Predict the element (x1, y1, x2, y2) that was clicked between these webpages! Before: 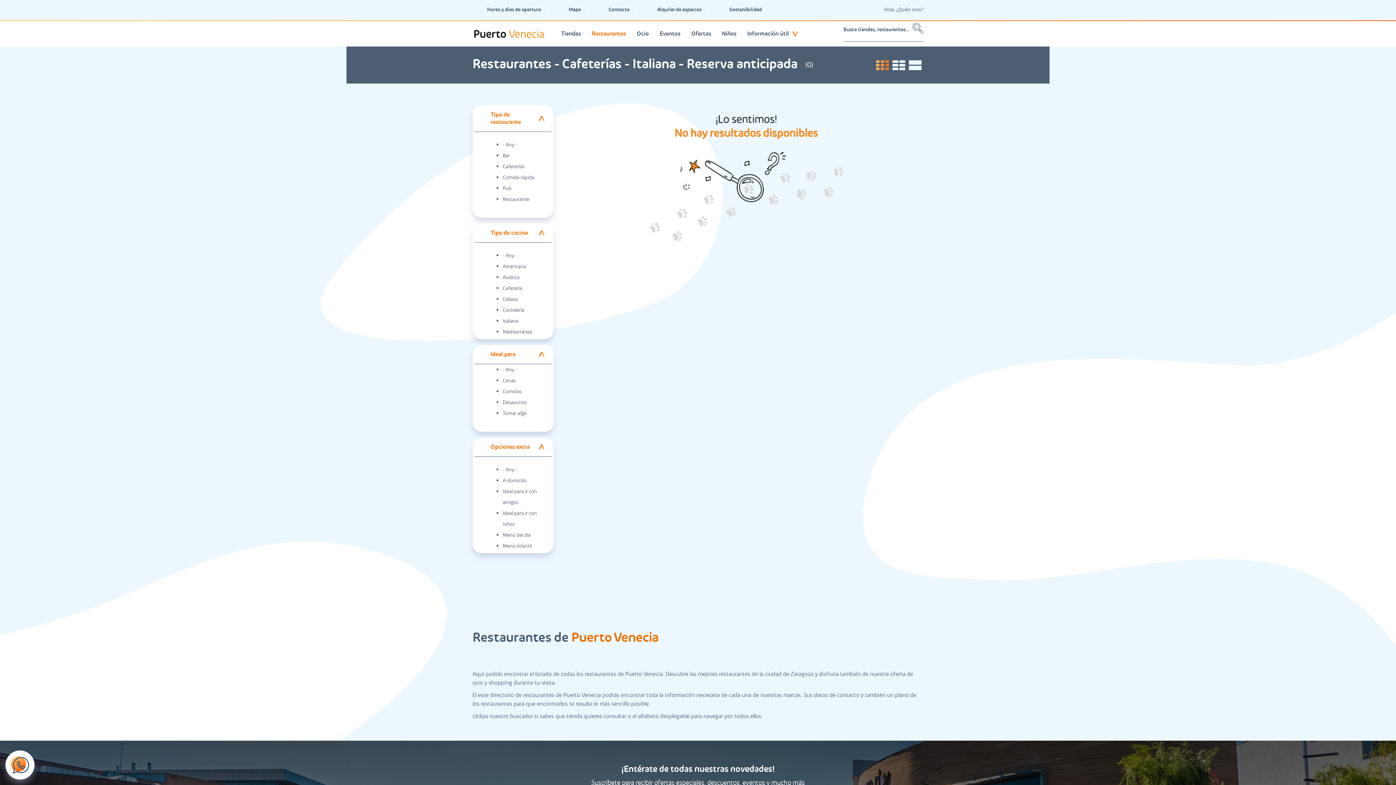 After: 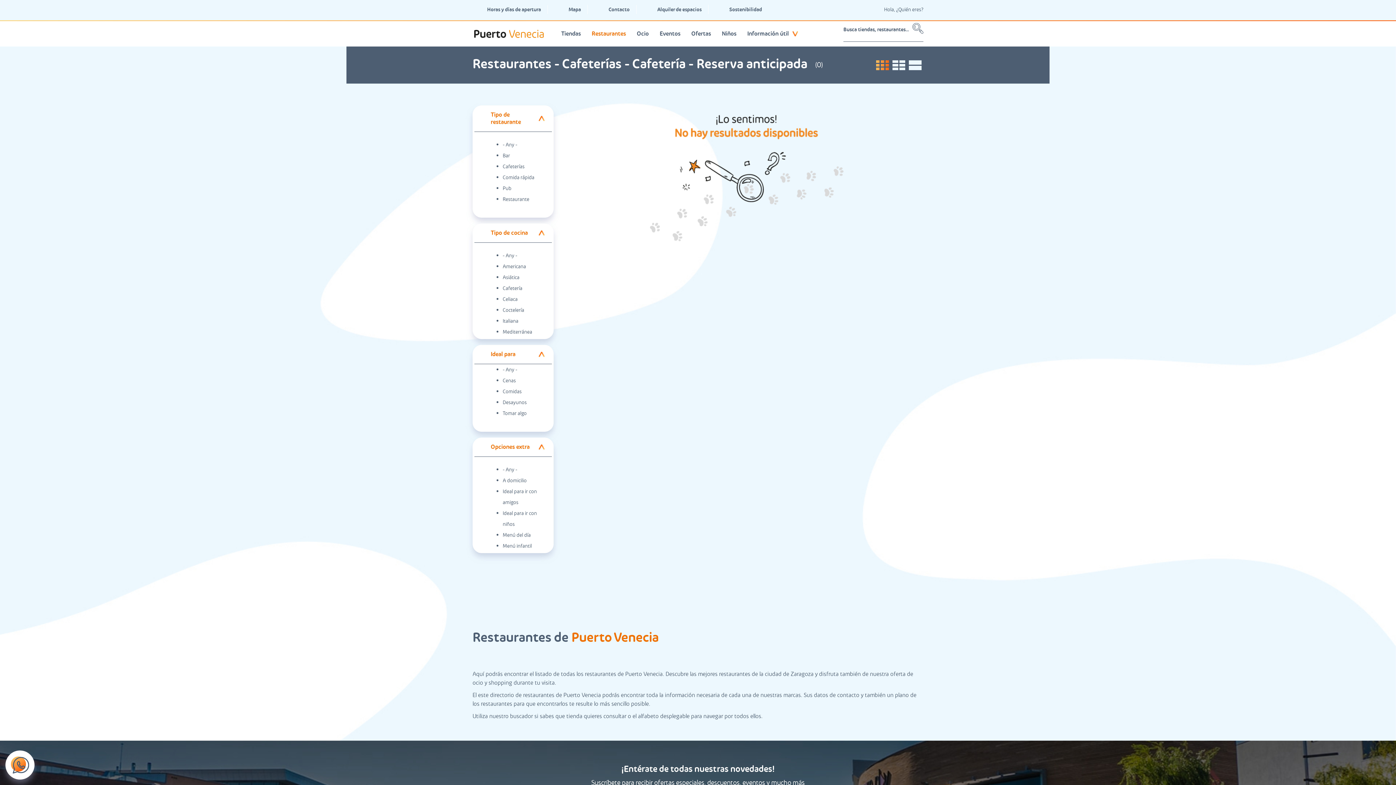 Action: bbox: (502, 285, 522, 291) label: Cafetería